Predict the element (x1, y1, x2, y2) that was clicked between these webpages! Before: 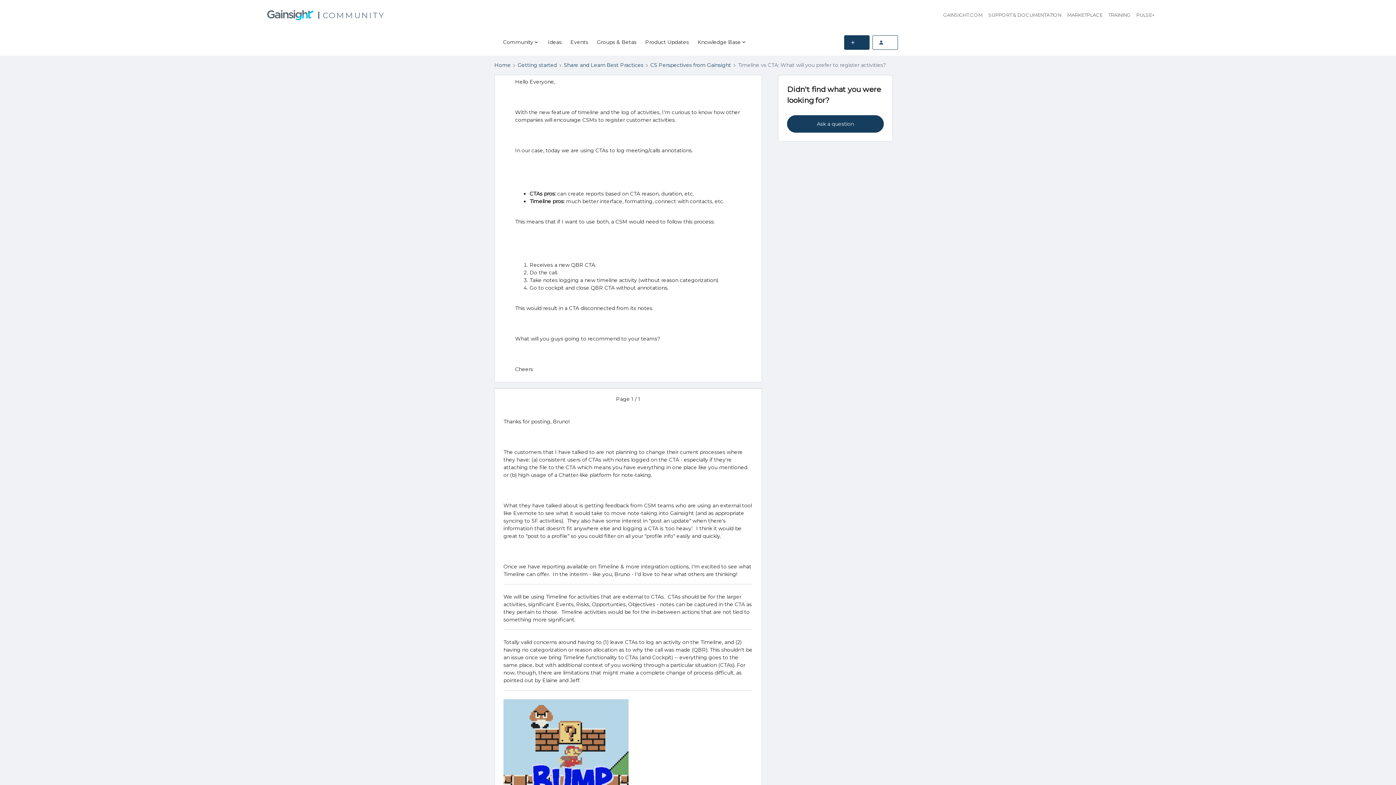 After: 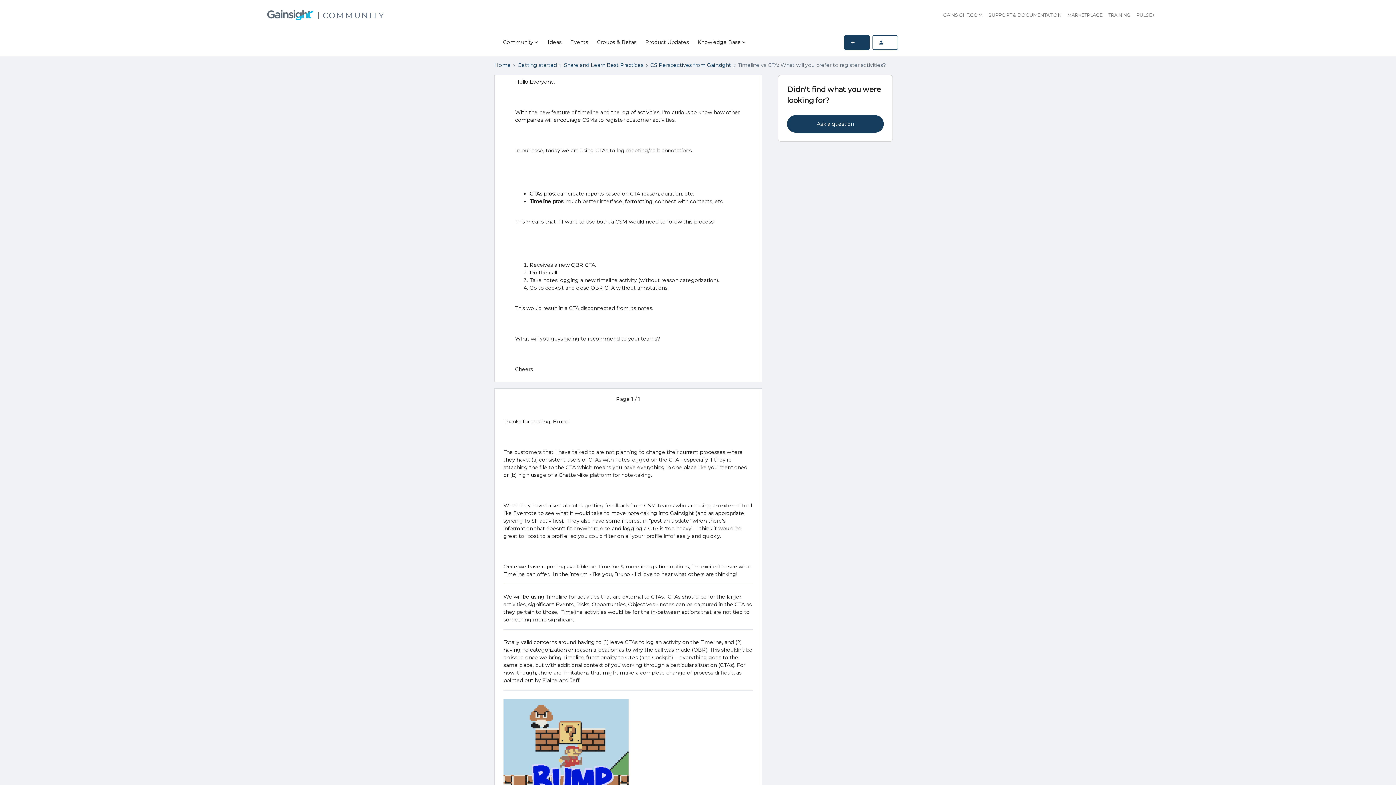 Action: bbox: (1133, 8, 1157, 21) label: PULSE+